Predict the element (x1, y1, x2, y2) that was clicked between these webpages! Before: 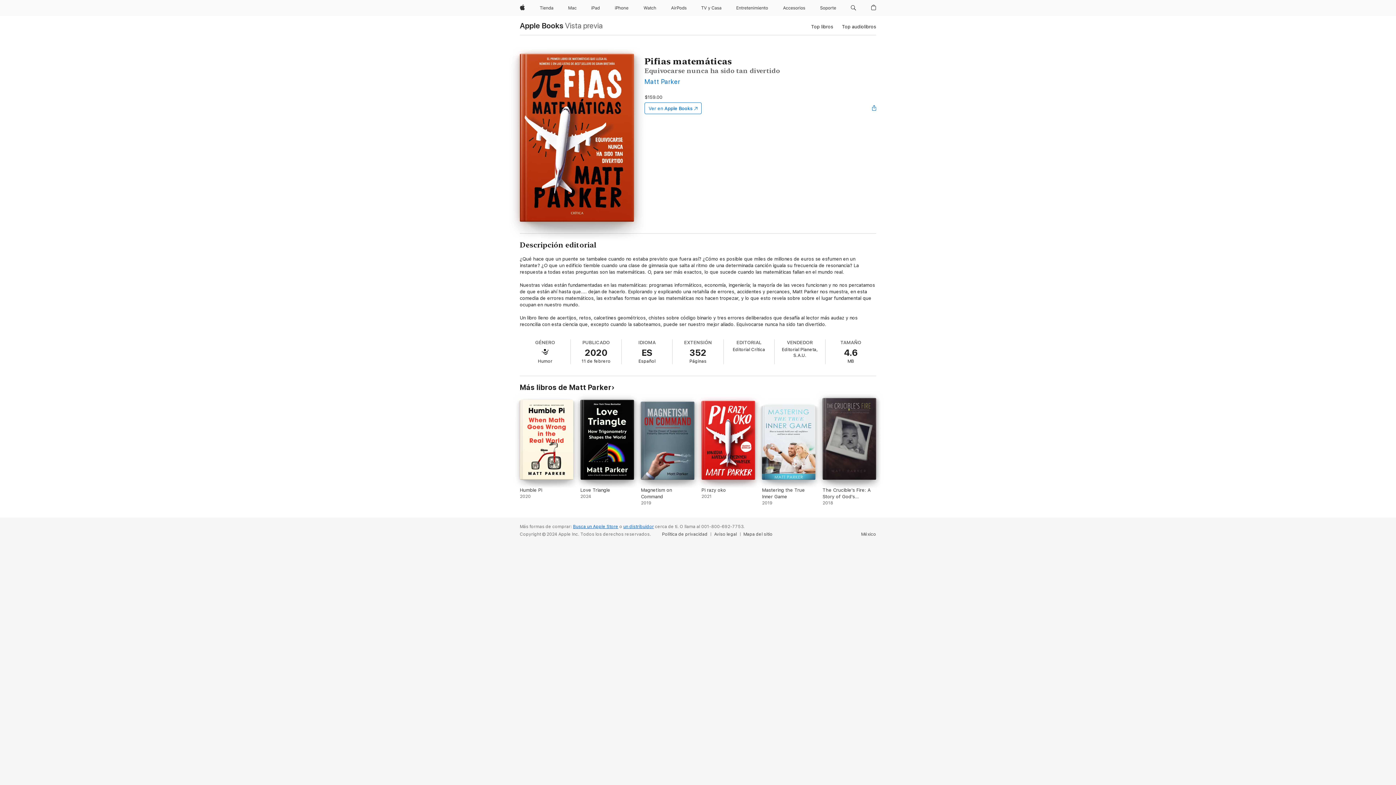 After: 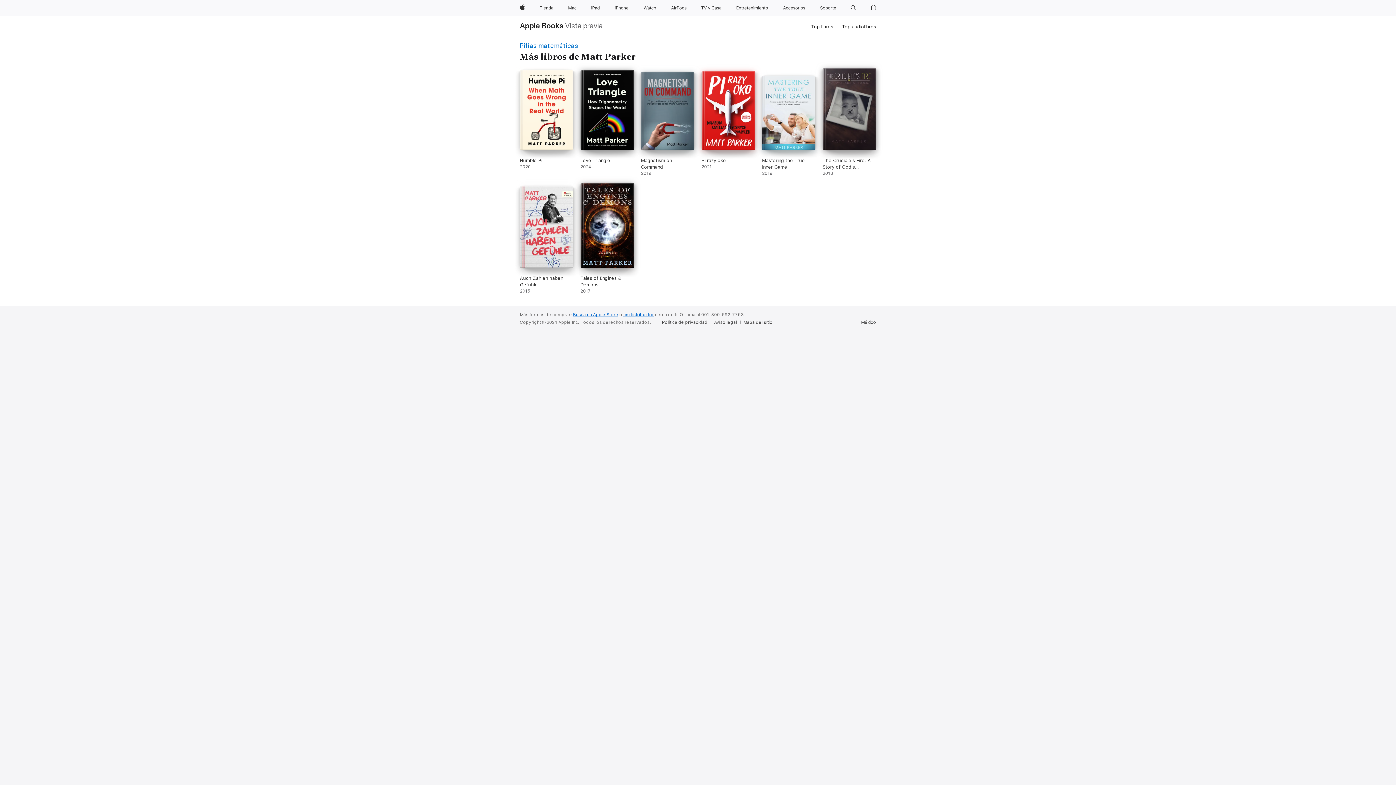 Action: label: Más libros de Matt Parker bbox: (520, 383, 614, 392)